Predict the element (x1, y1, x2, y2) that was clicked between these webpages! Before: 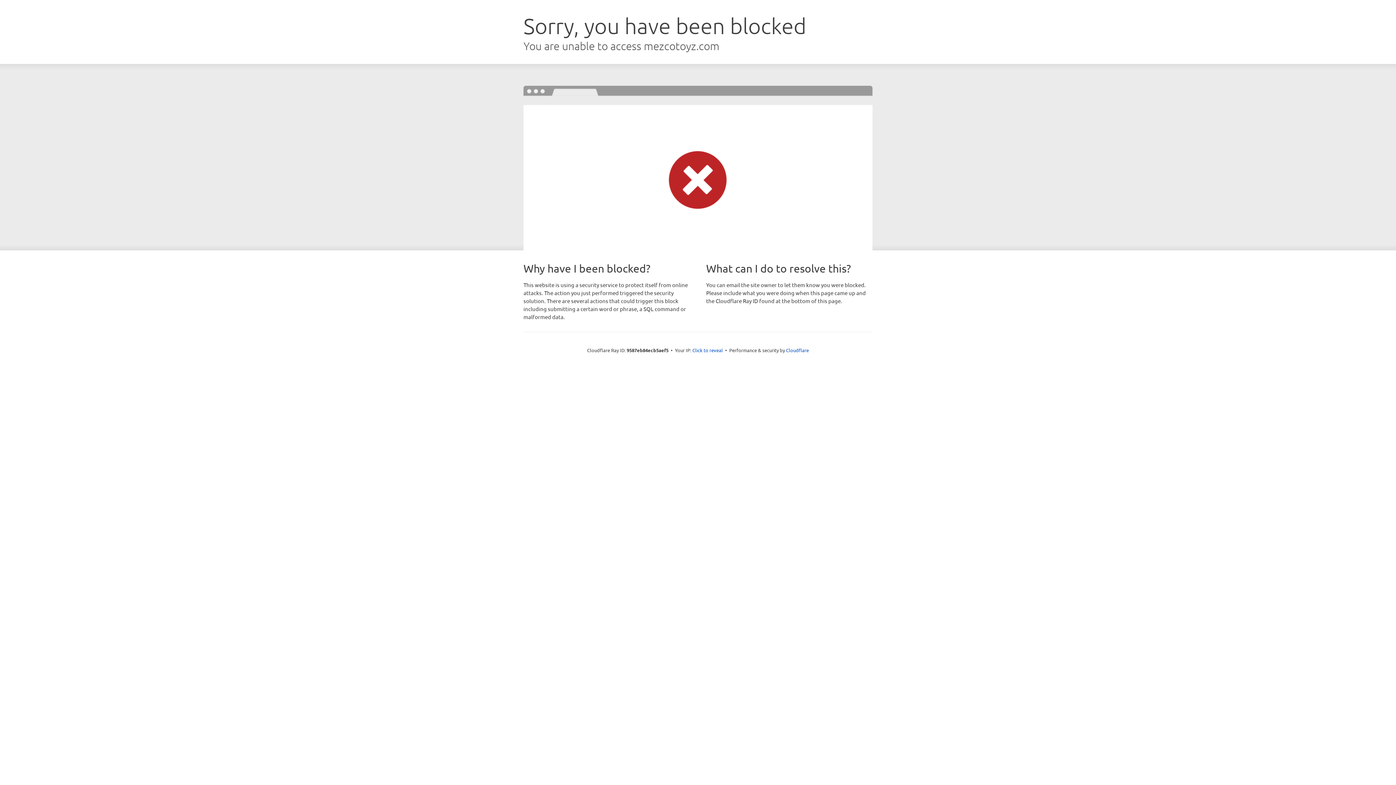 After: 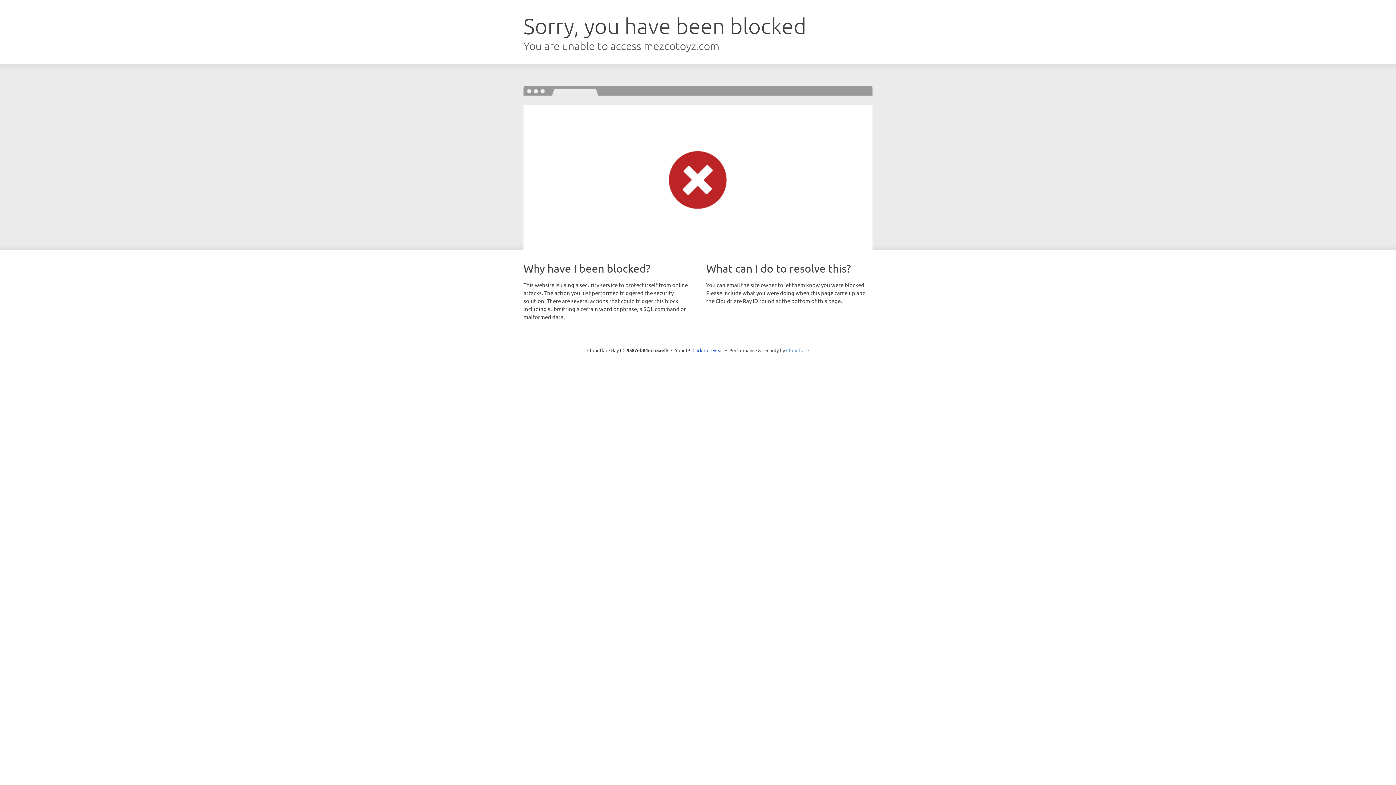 Action: bbox: (786, 347, 809, 353) label: Cloudflare